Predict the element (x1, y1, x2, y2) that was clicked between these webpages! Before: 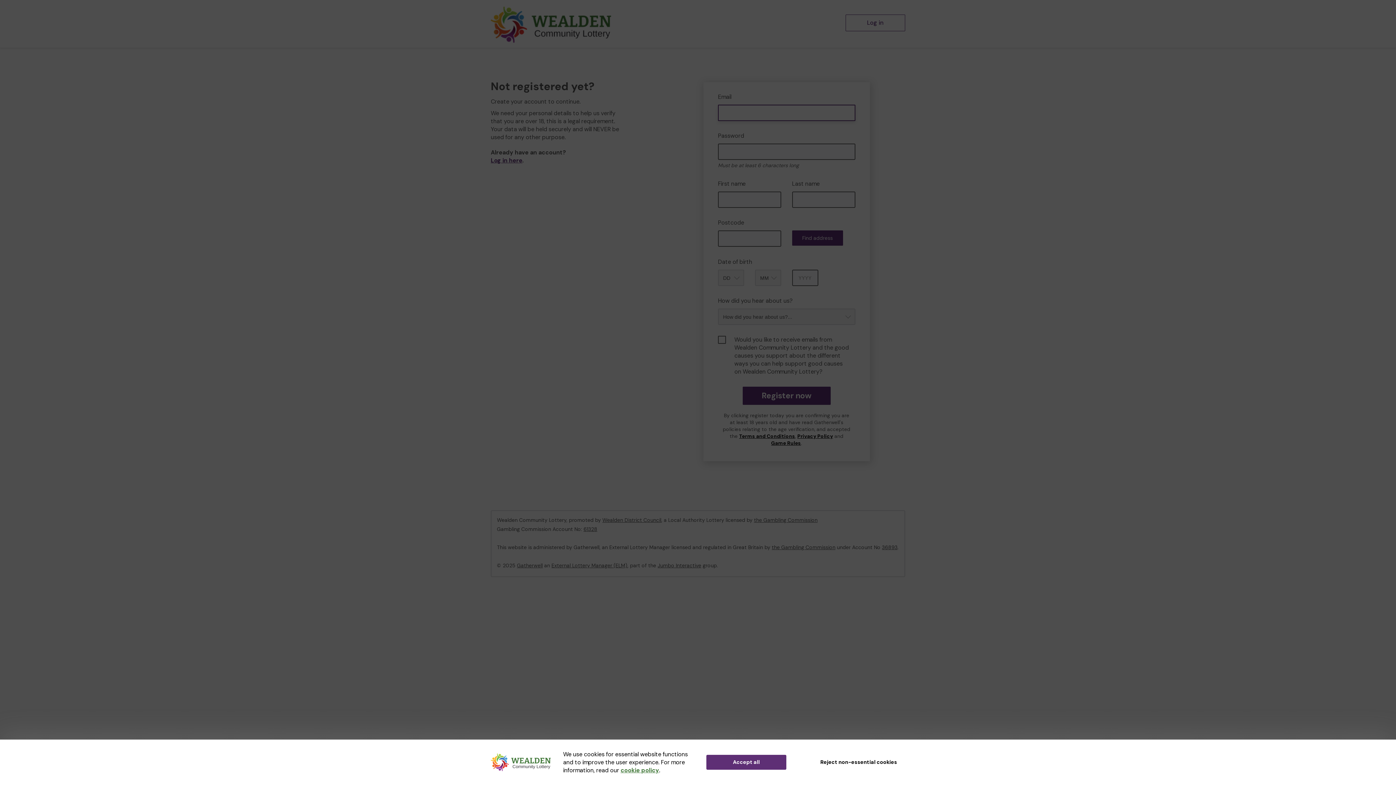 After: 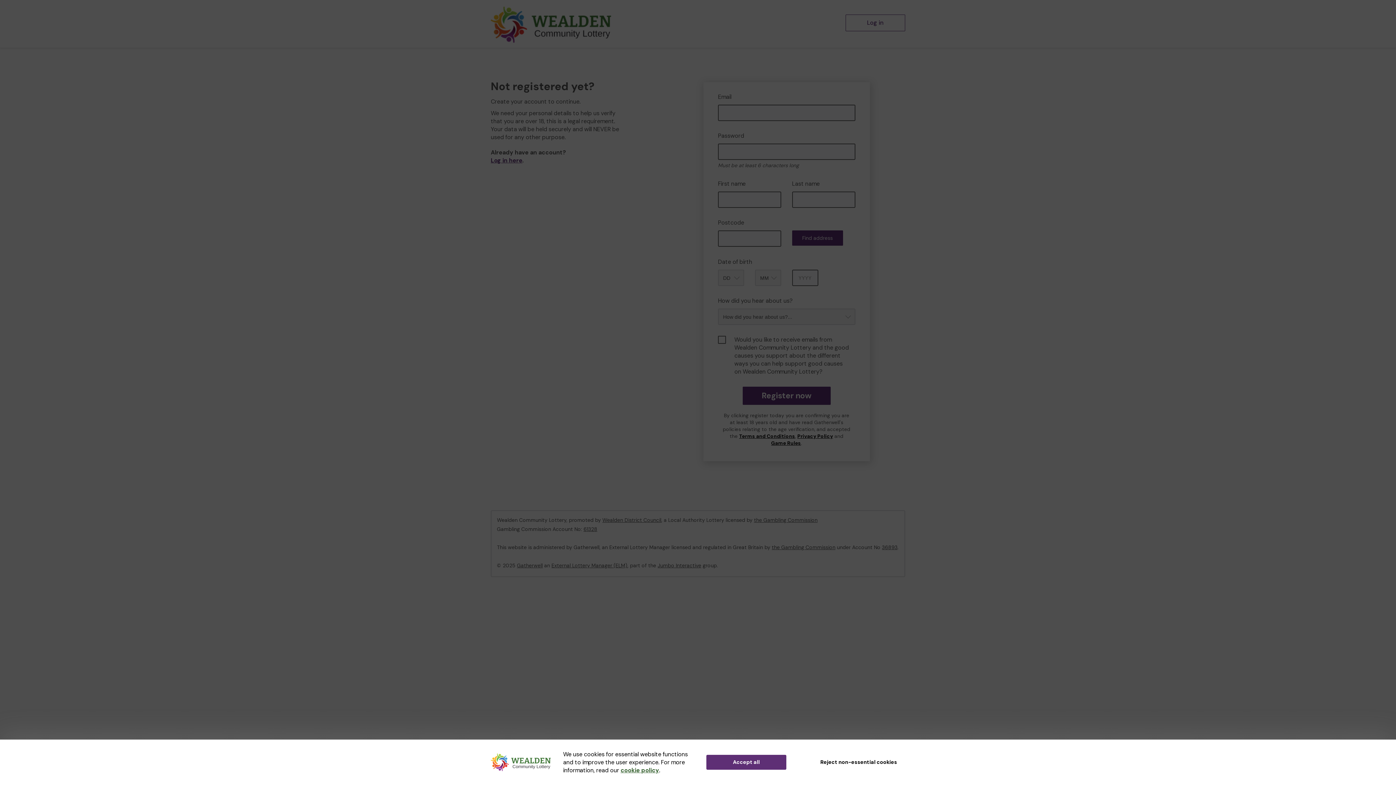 Action: bbox: (620, 766, 659, 774) label: cookie policy